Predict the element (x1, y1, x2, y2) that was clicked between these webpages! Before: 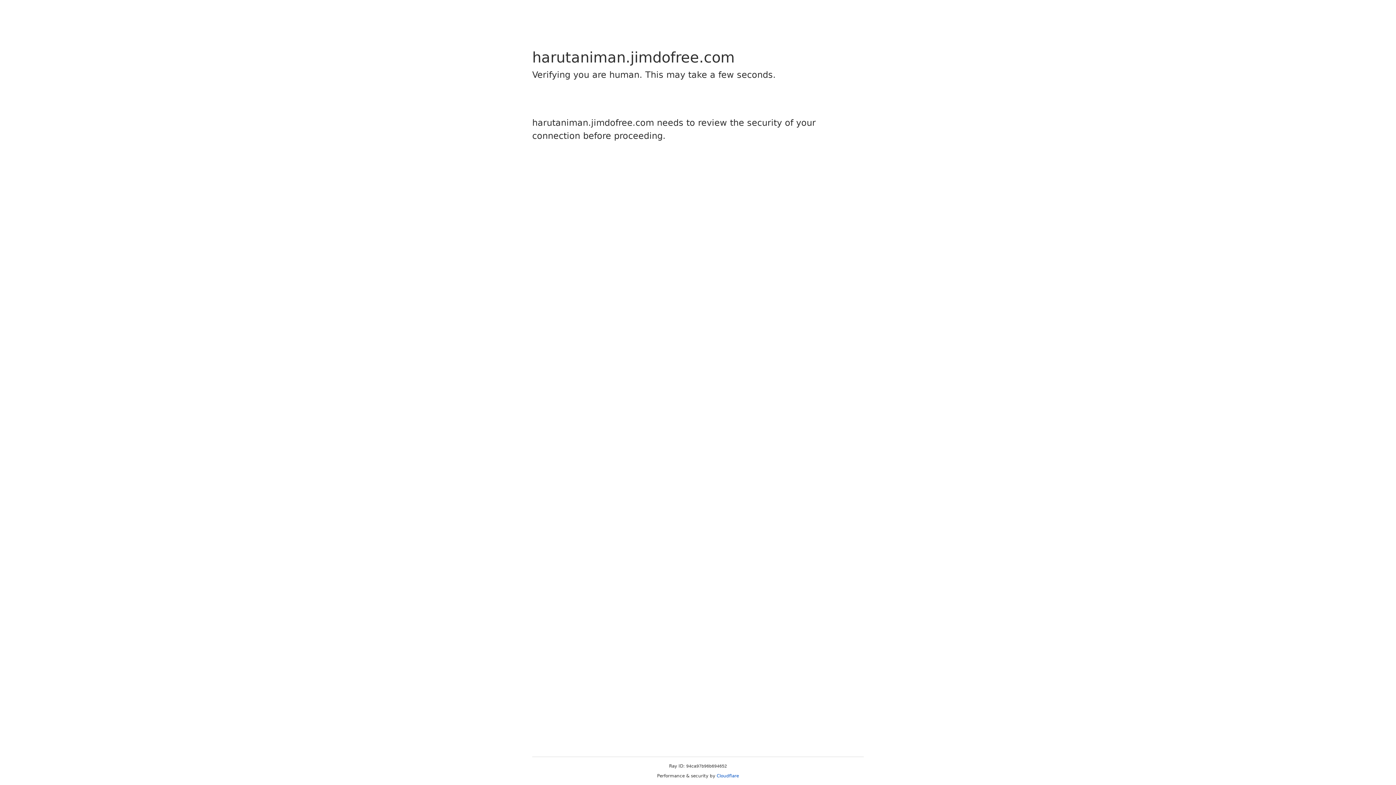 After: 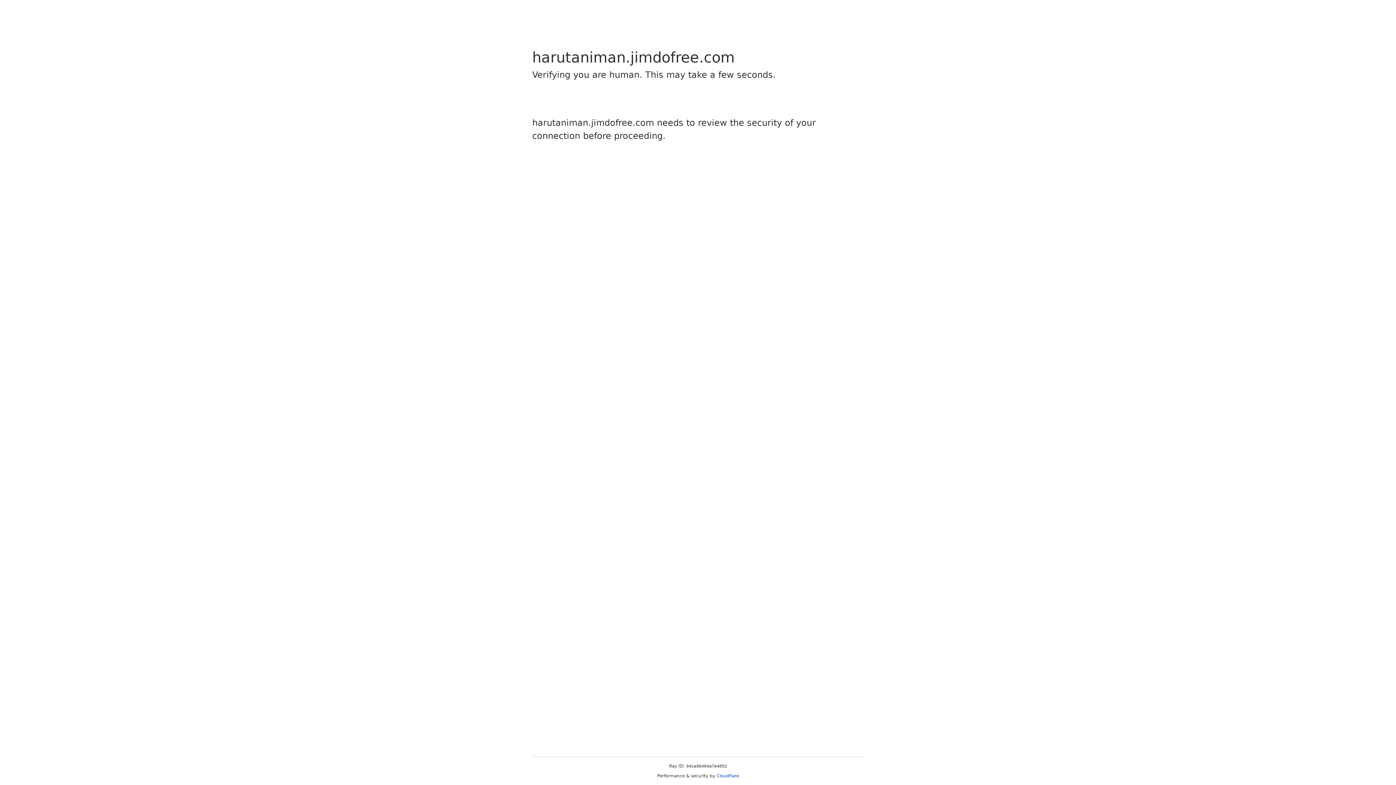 Action: label: Cloudflare bbox: (716, 773, 739, 778)